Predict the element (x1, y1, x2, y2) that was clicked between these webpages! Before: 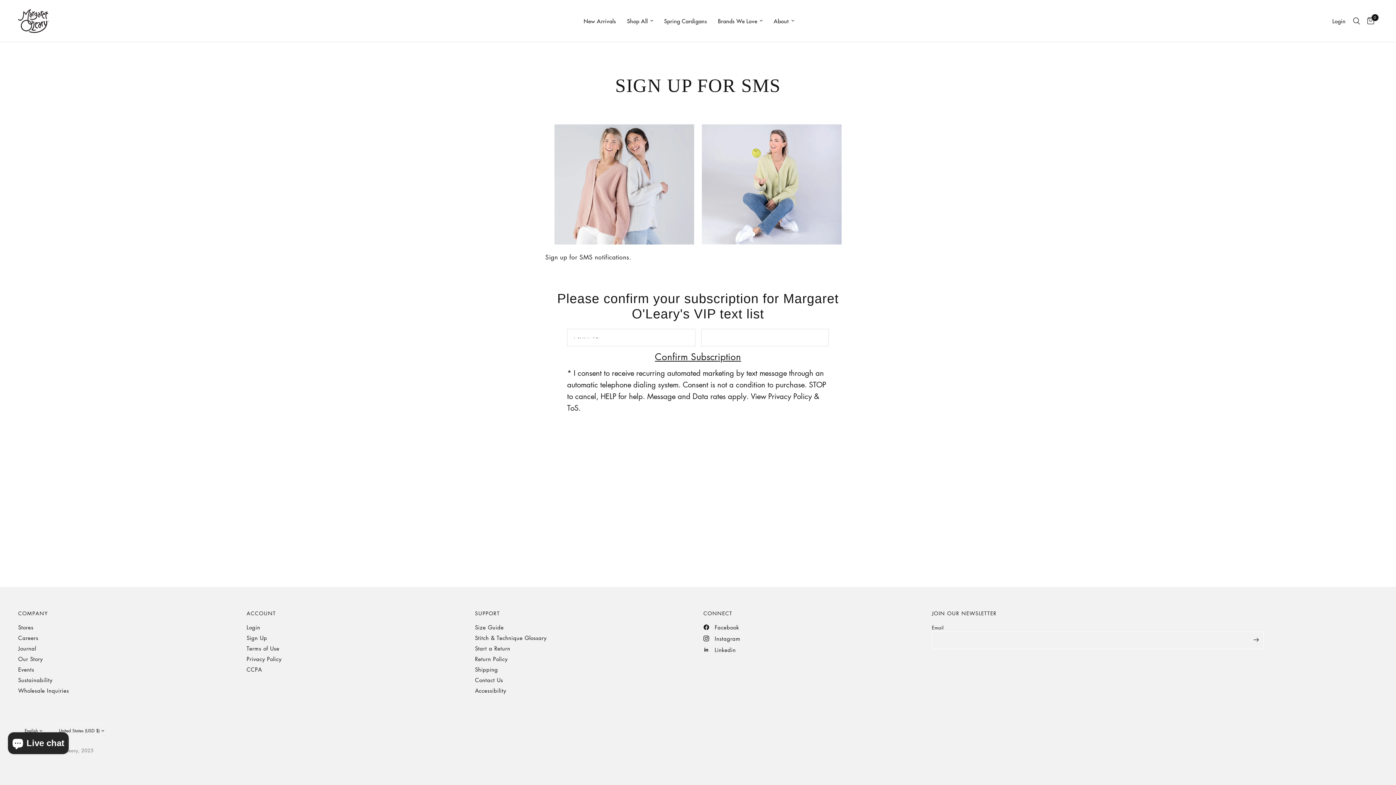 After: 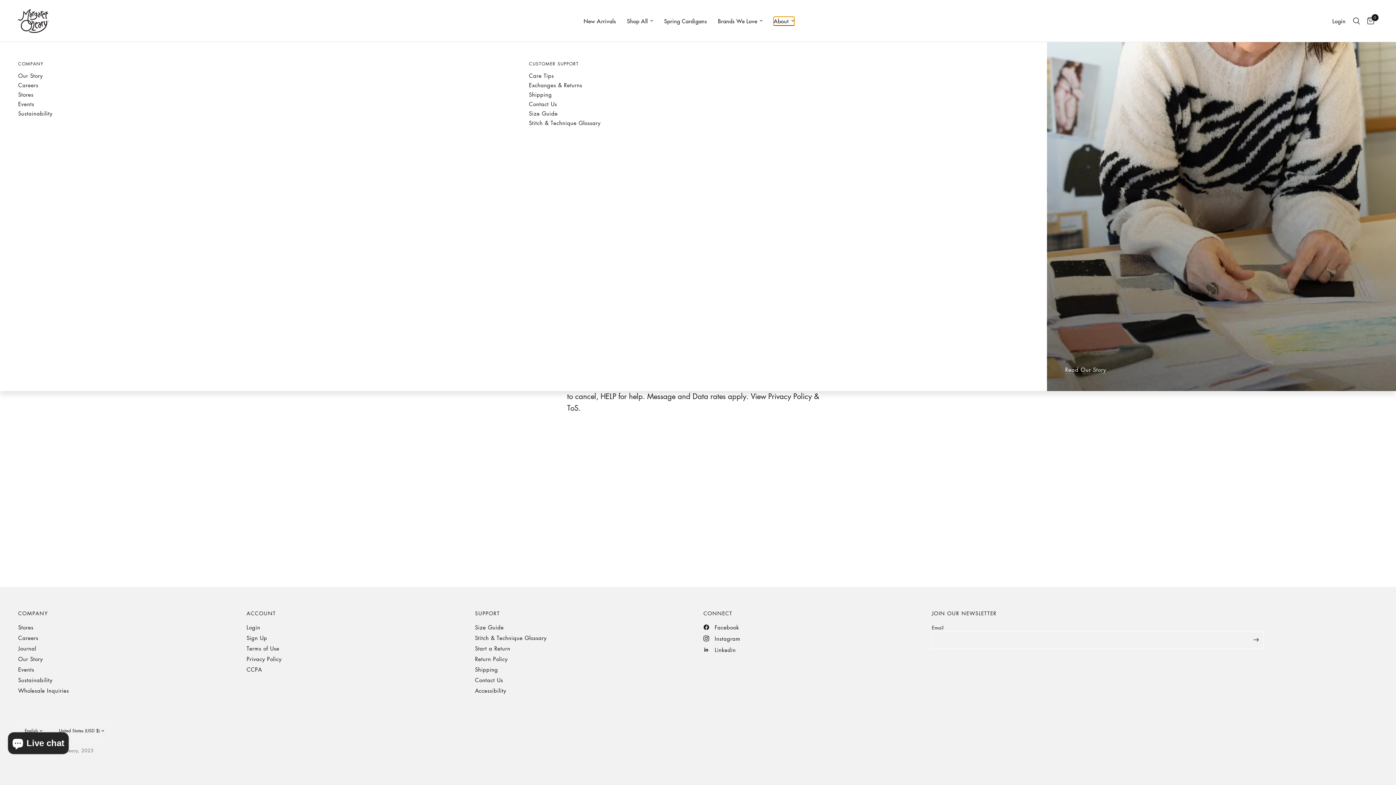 Action: bbox: (773, 16, 794, 25) label: About